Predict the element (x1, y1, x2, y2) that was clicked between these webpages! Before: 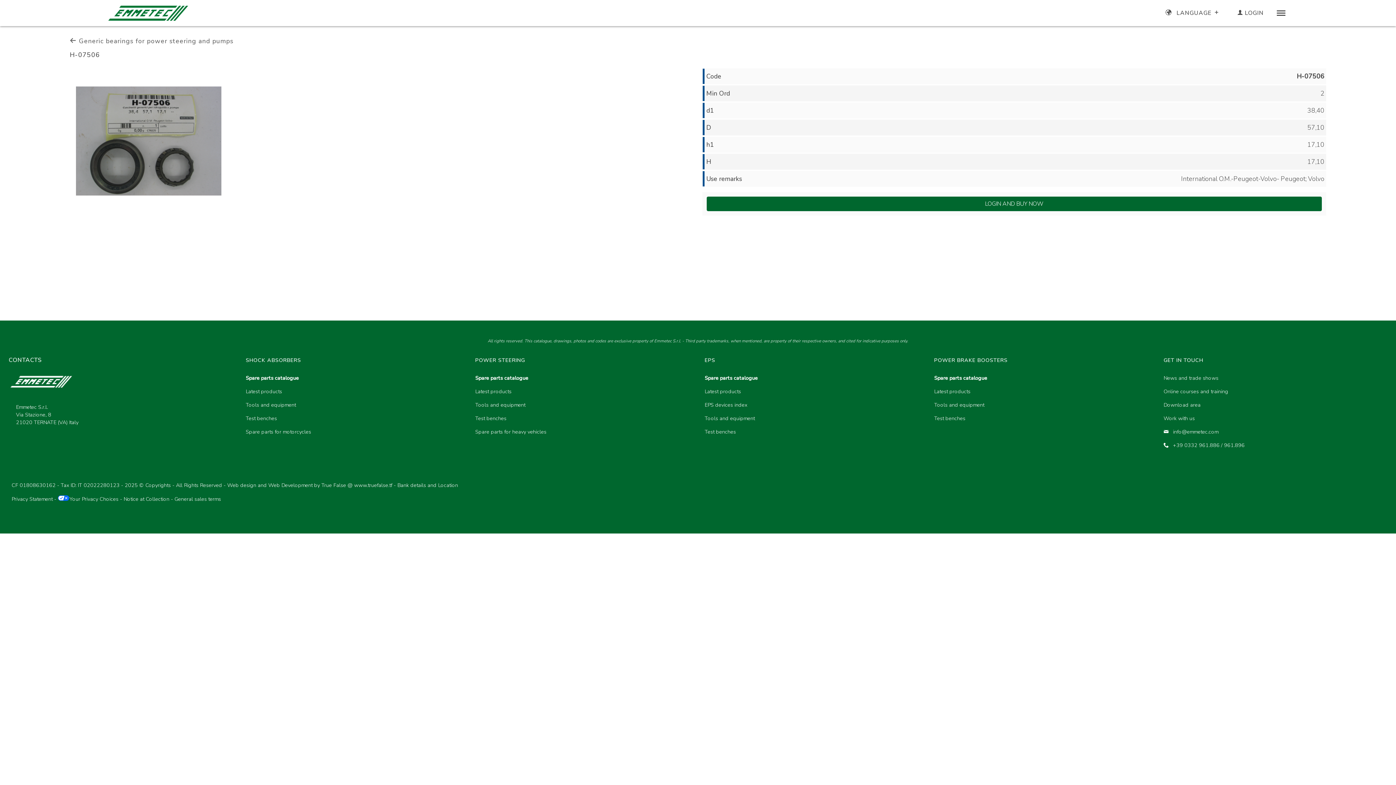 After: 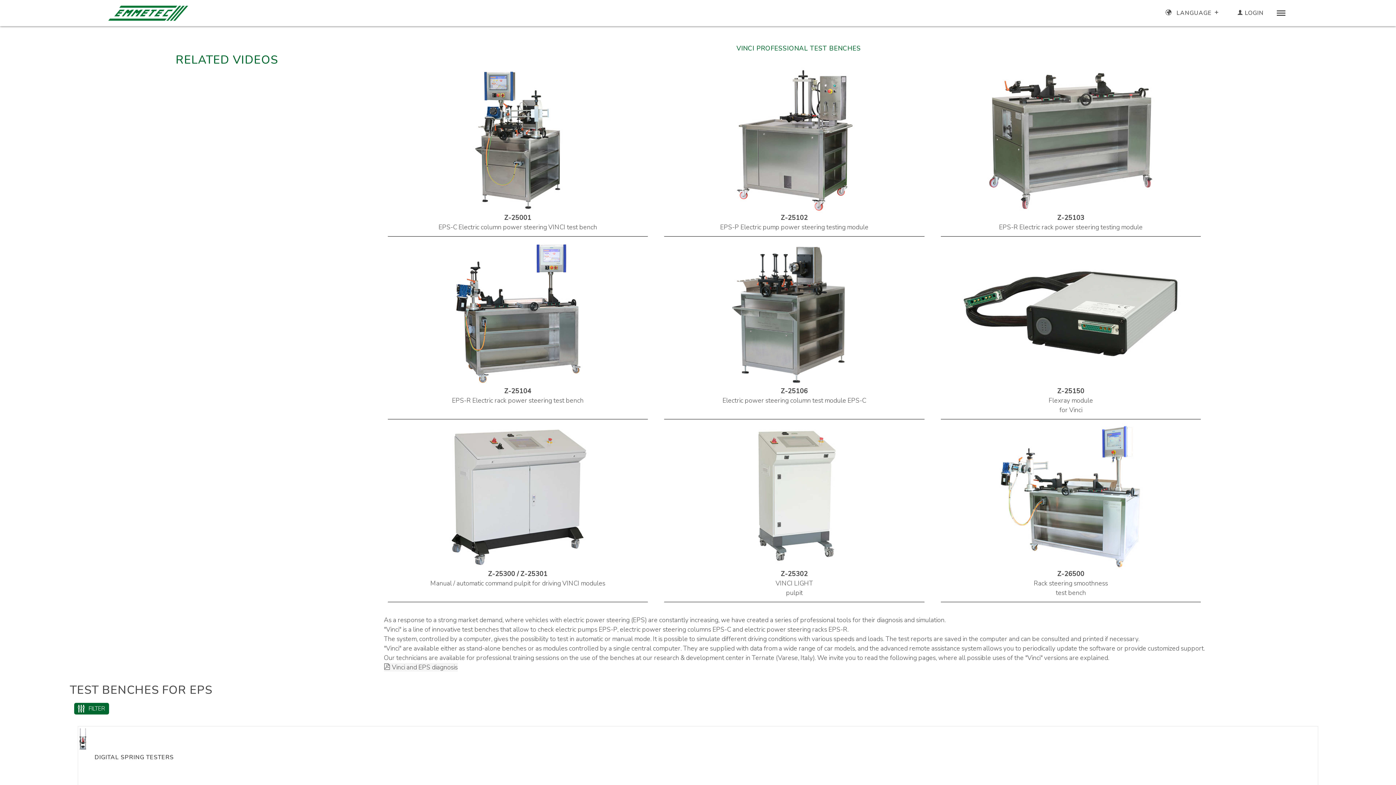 Action: label: Test benches bbox: (704, 425, 922, 438)